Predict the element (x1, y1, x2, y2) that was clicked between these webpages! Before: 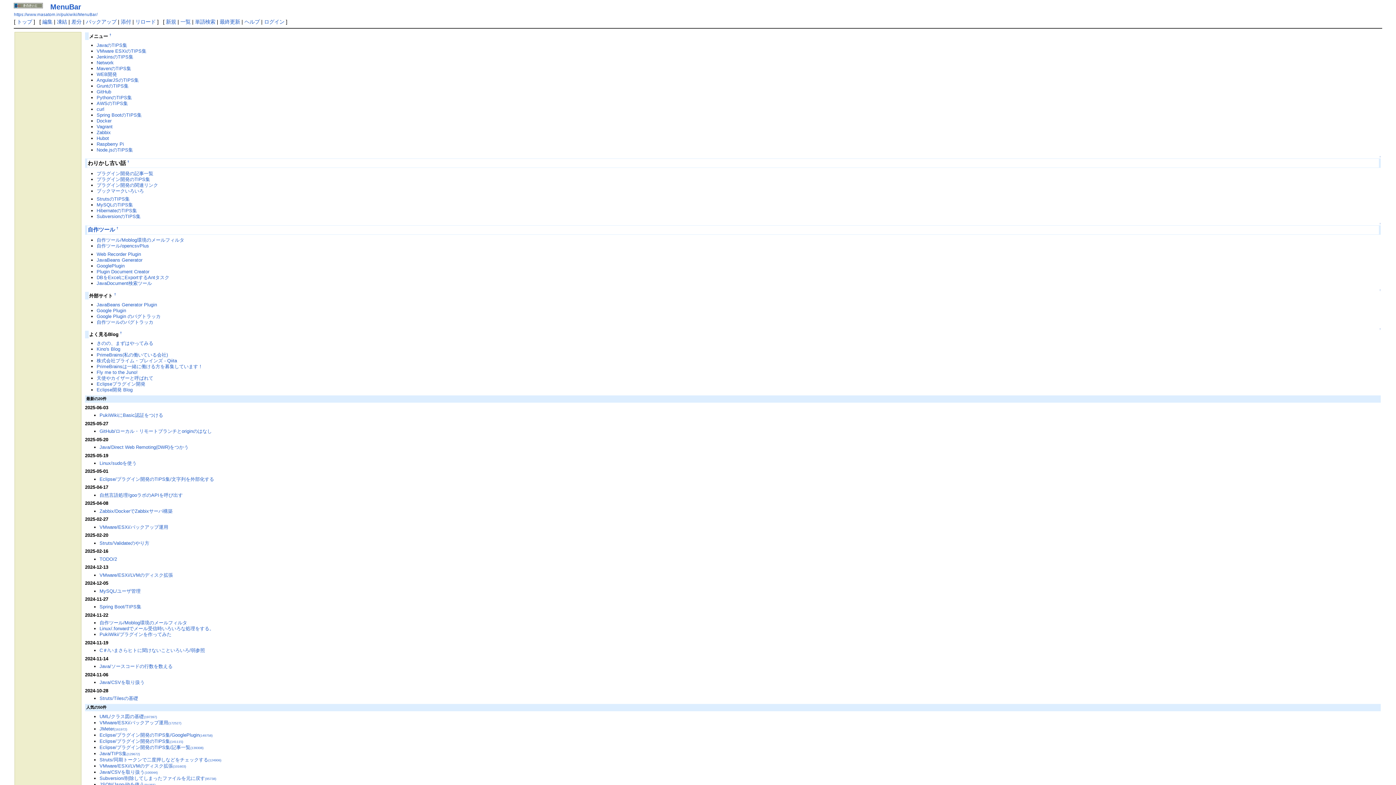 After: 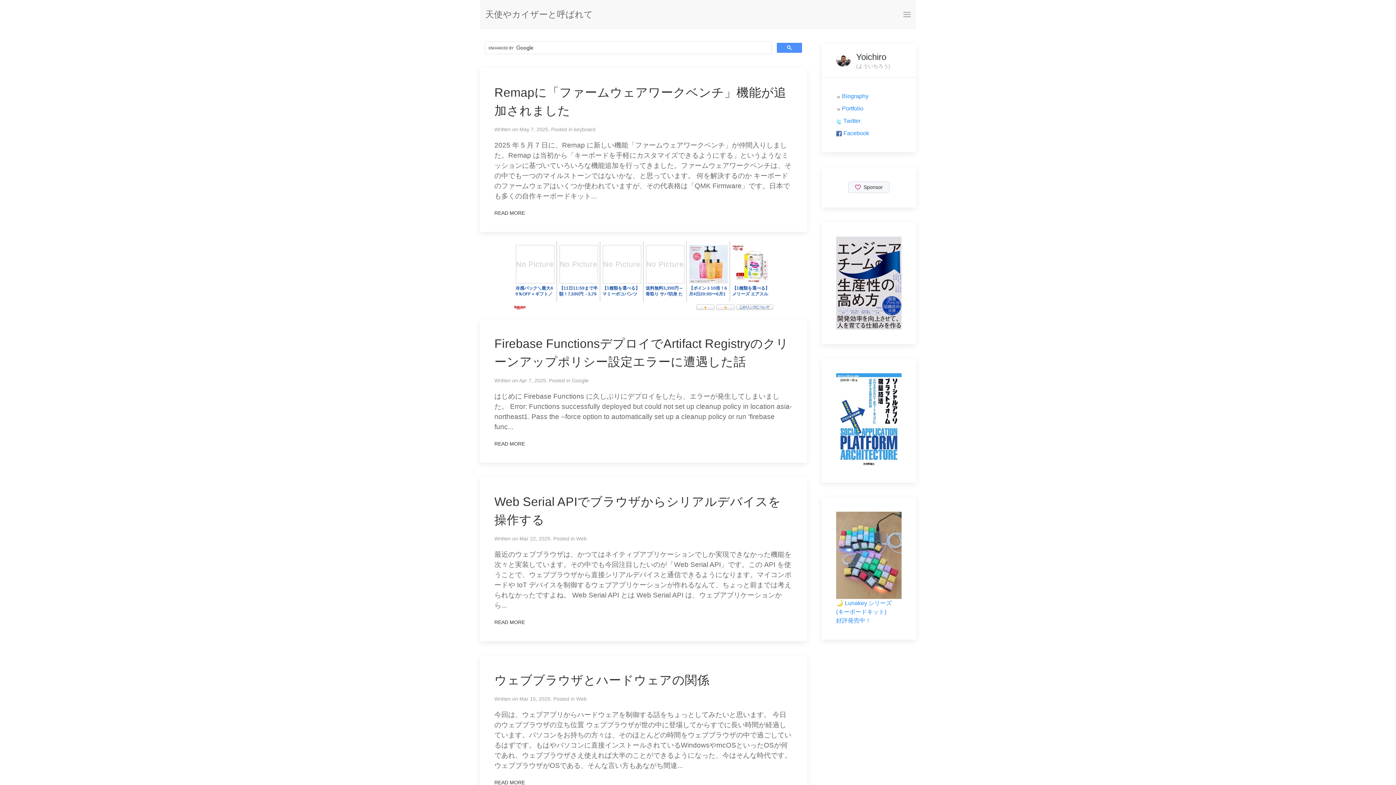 Action: label: 天使やカイザーと呼ばれて bbox: (96, 375, 153, 381)